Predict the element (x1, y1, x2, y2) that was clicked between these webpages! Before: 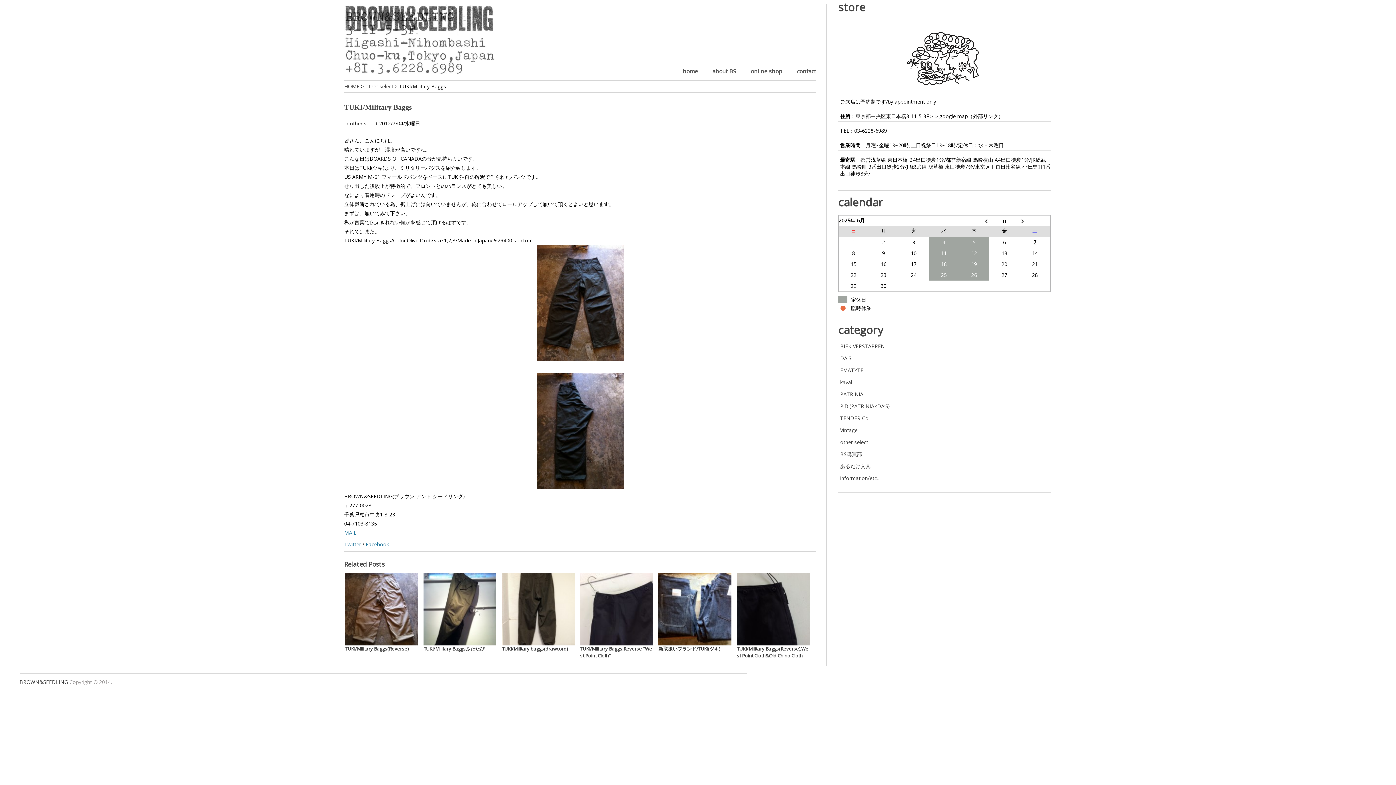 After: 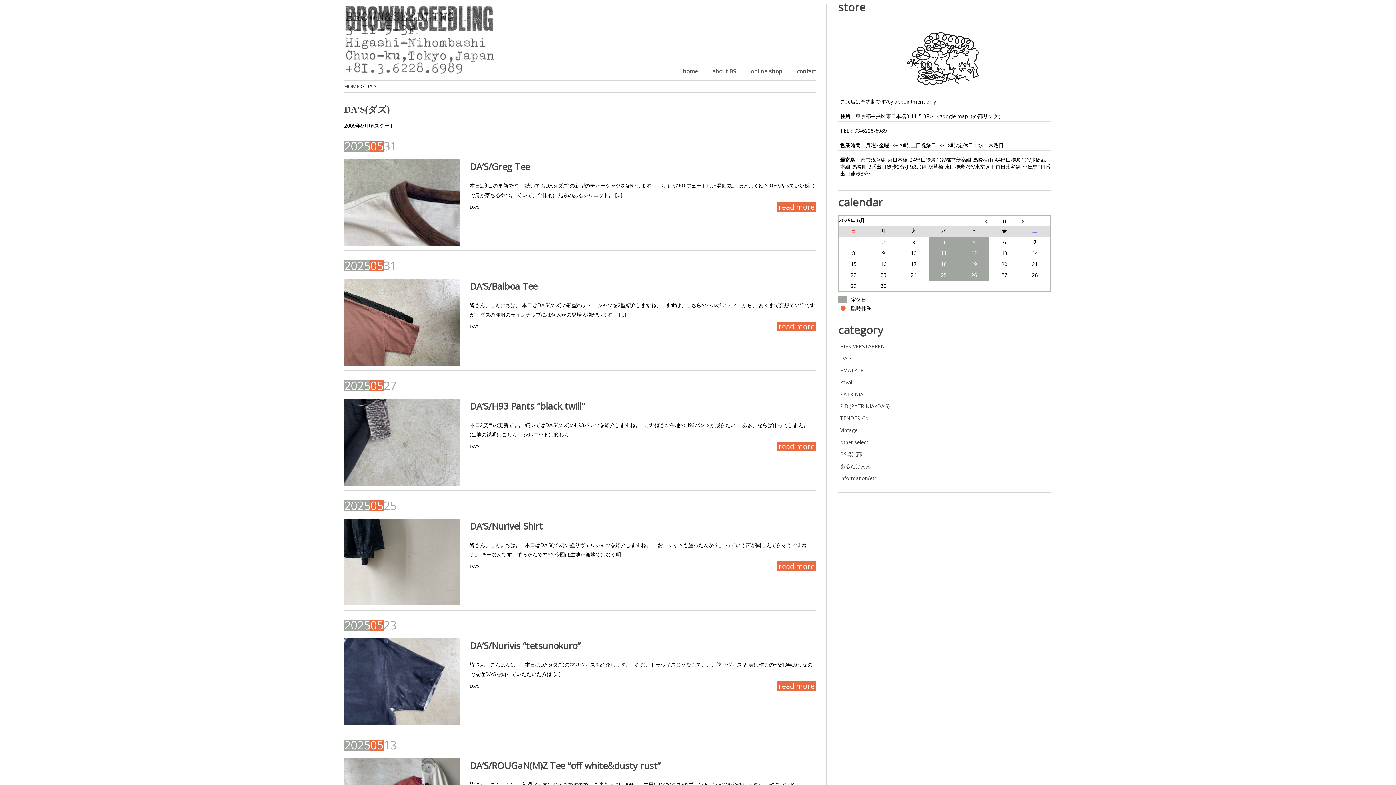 Action: label: DA'S bbox: (840, 355, 851, 361)